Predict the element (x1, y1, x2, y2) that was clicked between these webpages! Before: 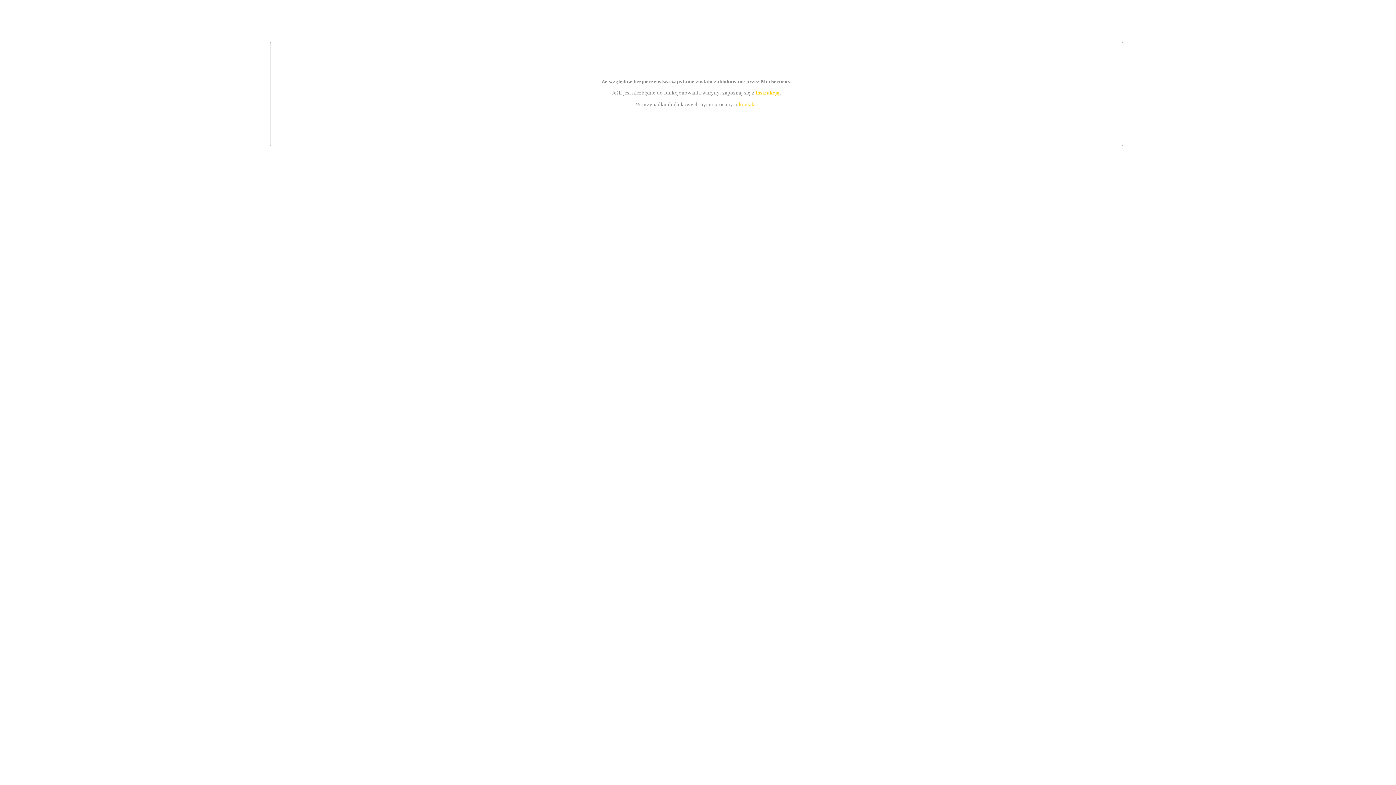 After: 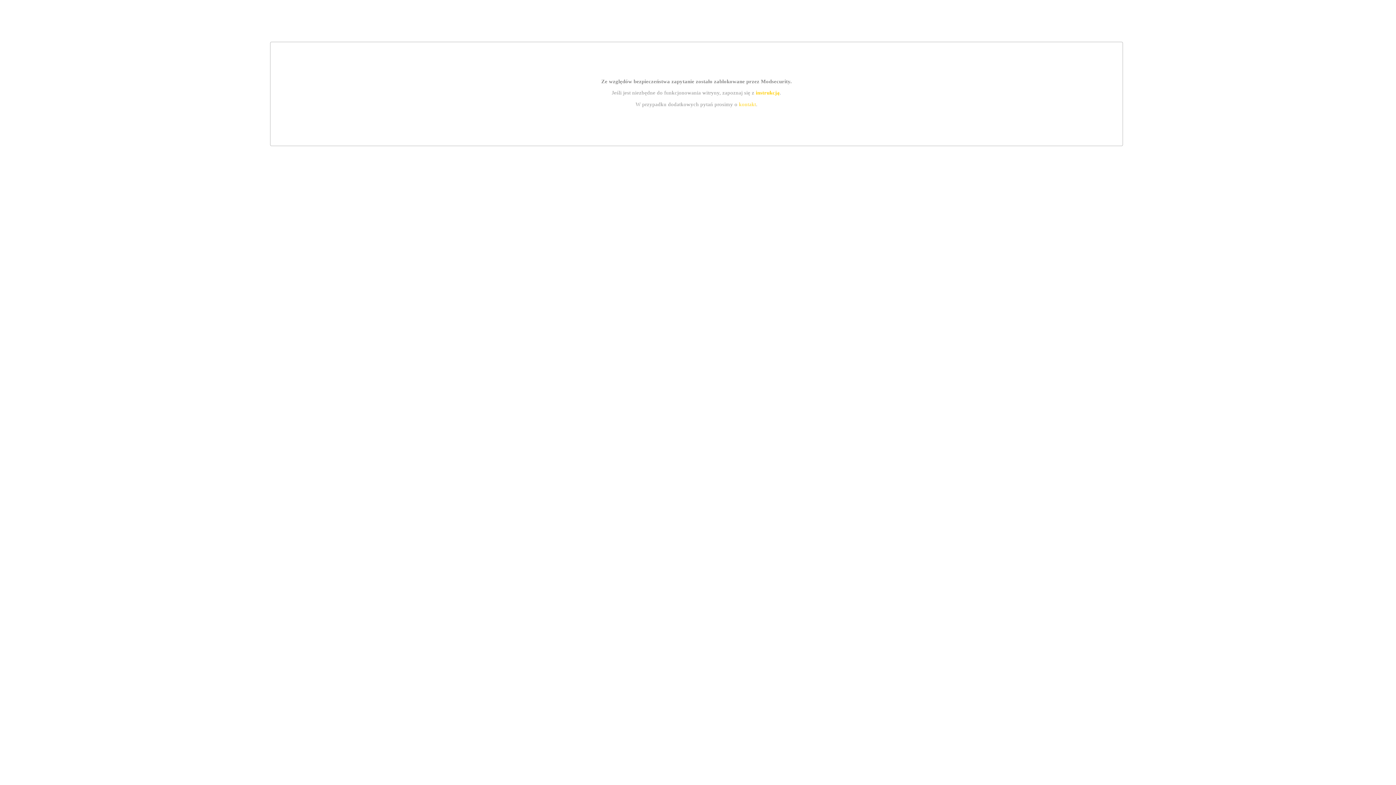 Action: bbox: (739, 101, 756, 107) label: kontakt